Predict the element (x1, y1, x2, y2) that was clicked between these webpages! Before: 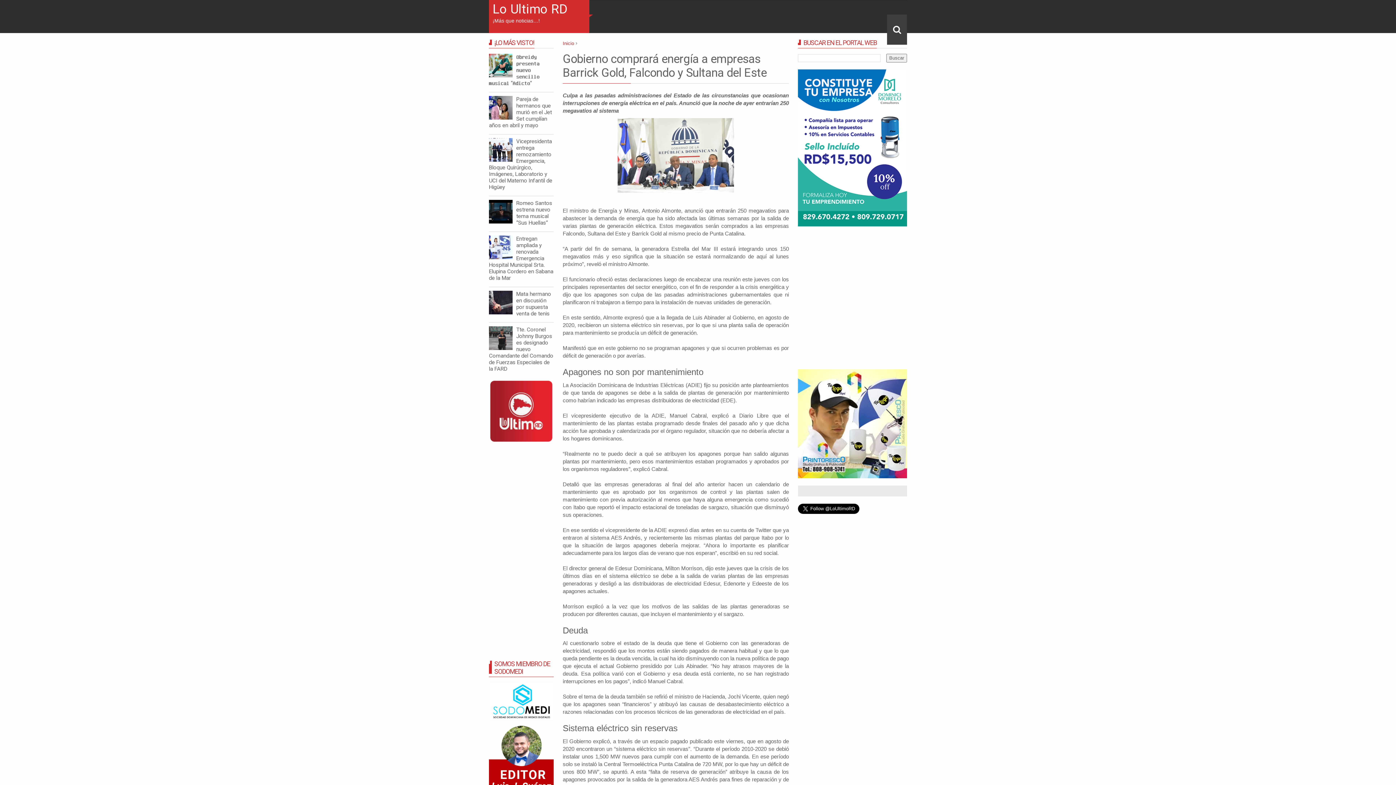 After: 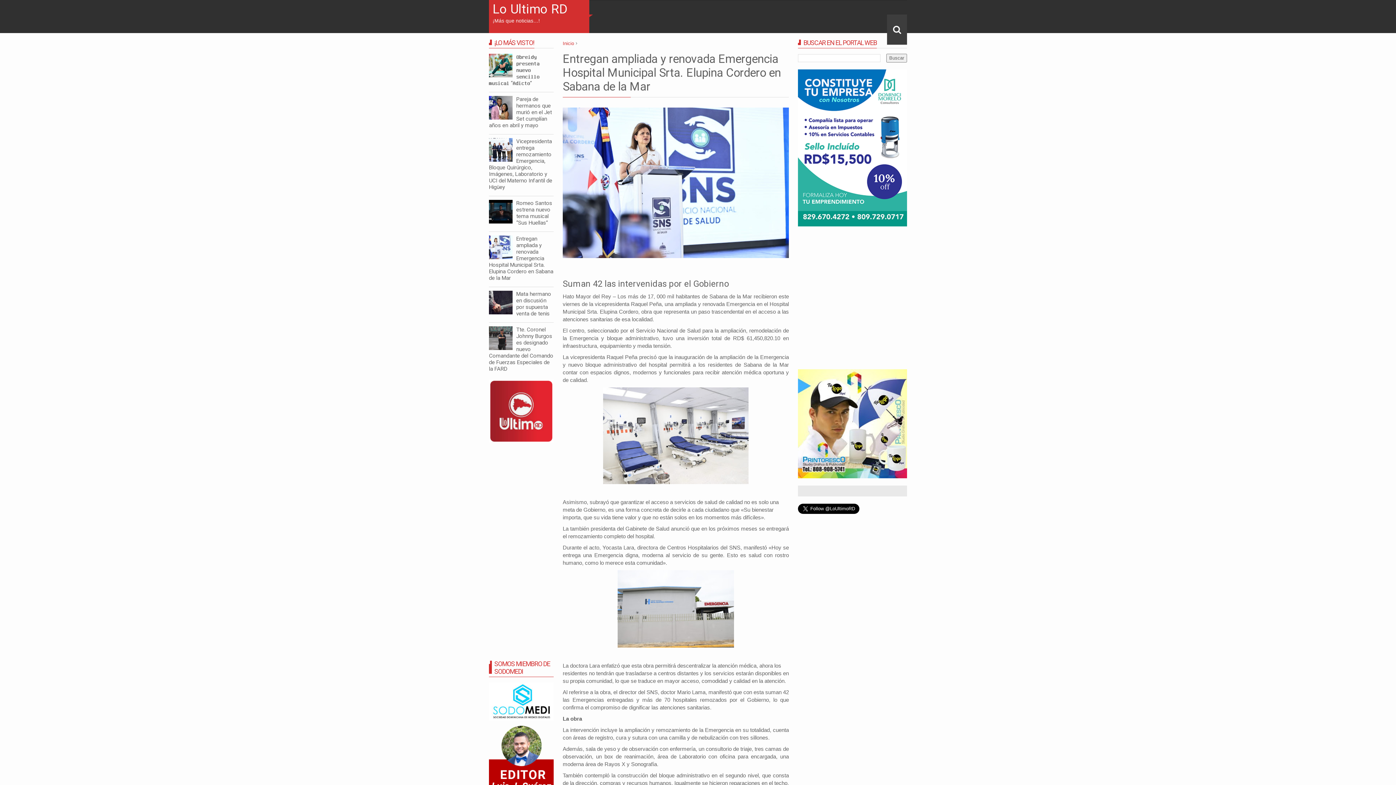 Action: bbox: (489, 235, 553, 281) label: Entregan ampliada y renovada Emergencia Hospital Municipal Srta. Elupina Cordero en Sabana de la Mar